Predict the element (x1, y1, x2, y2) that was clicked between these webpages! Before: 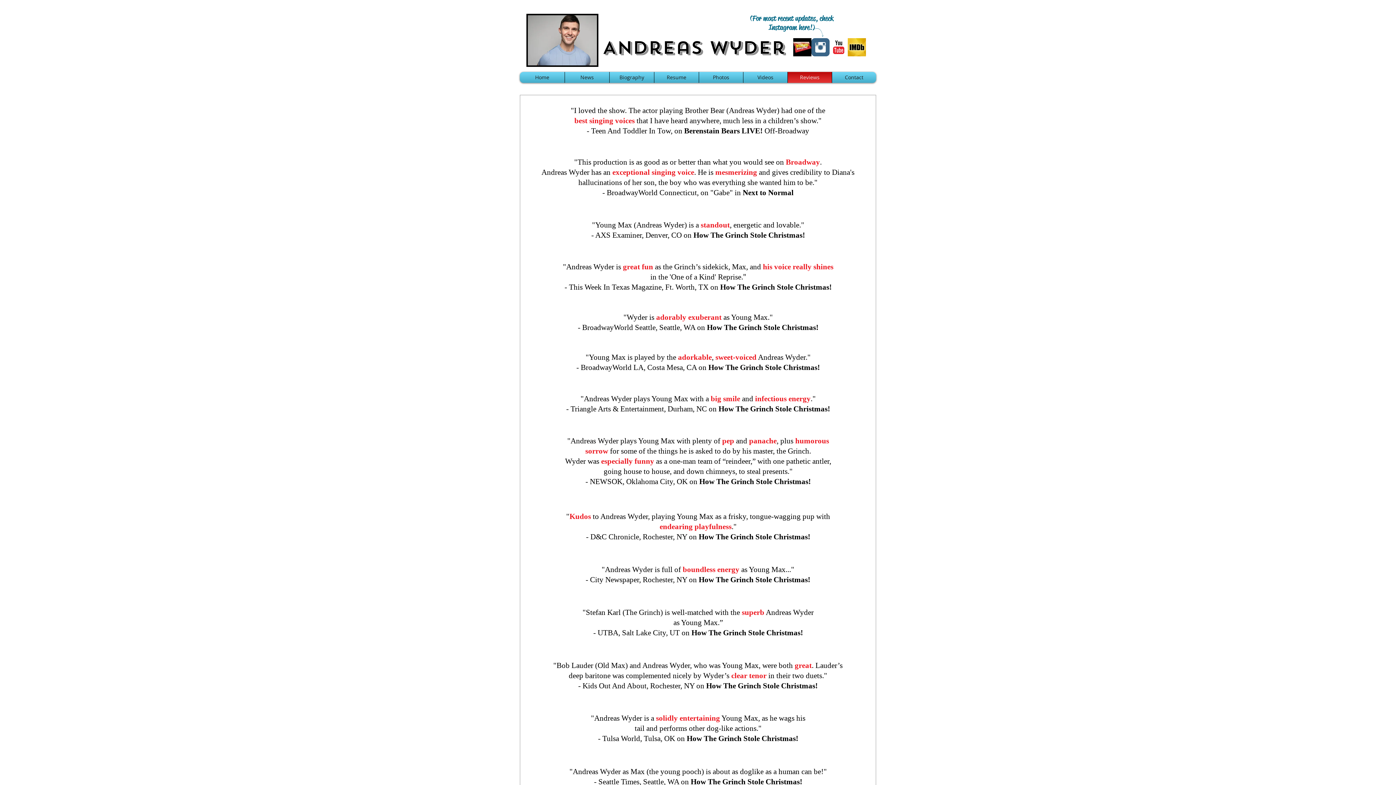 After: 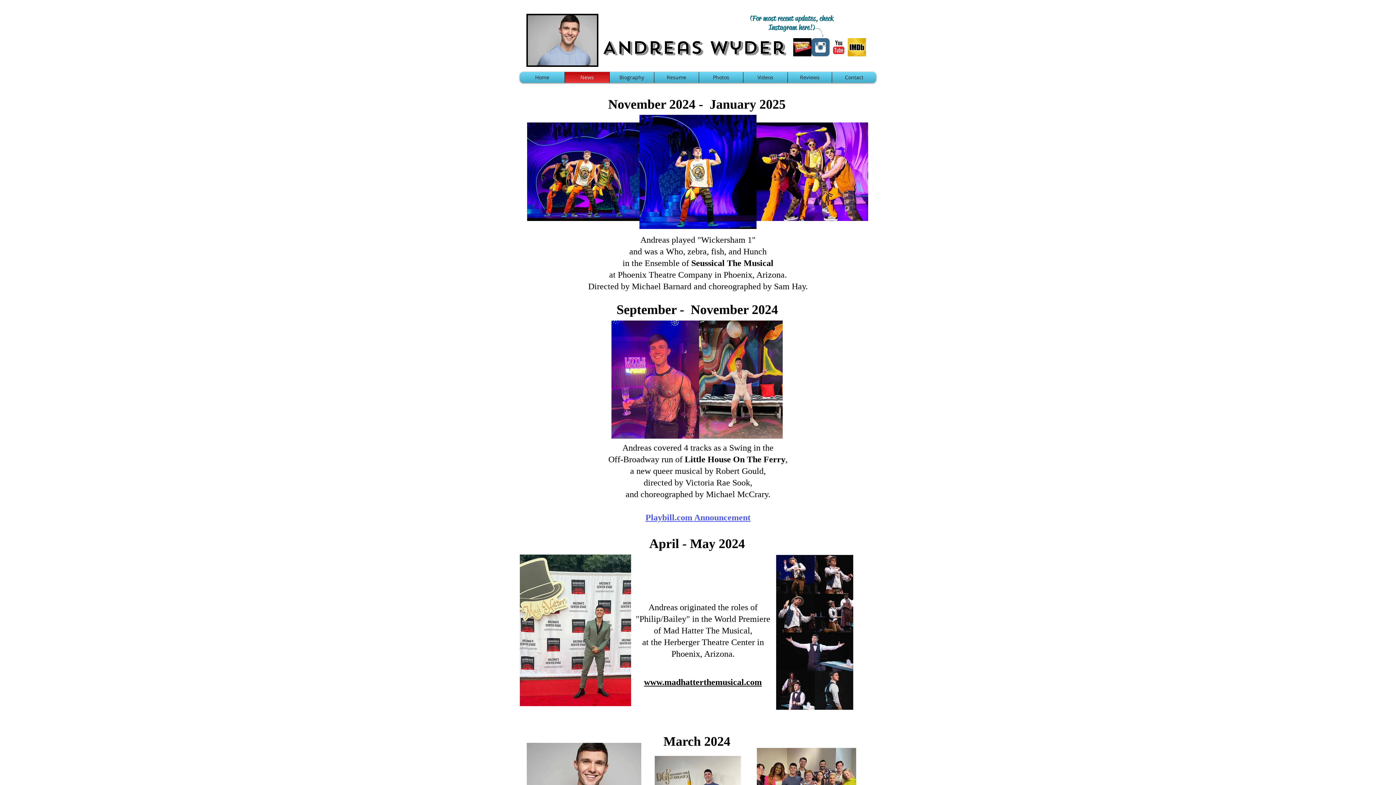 Action: bbox: (566, 72, 607, 82) label: News